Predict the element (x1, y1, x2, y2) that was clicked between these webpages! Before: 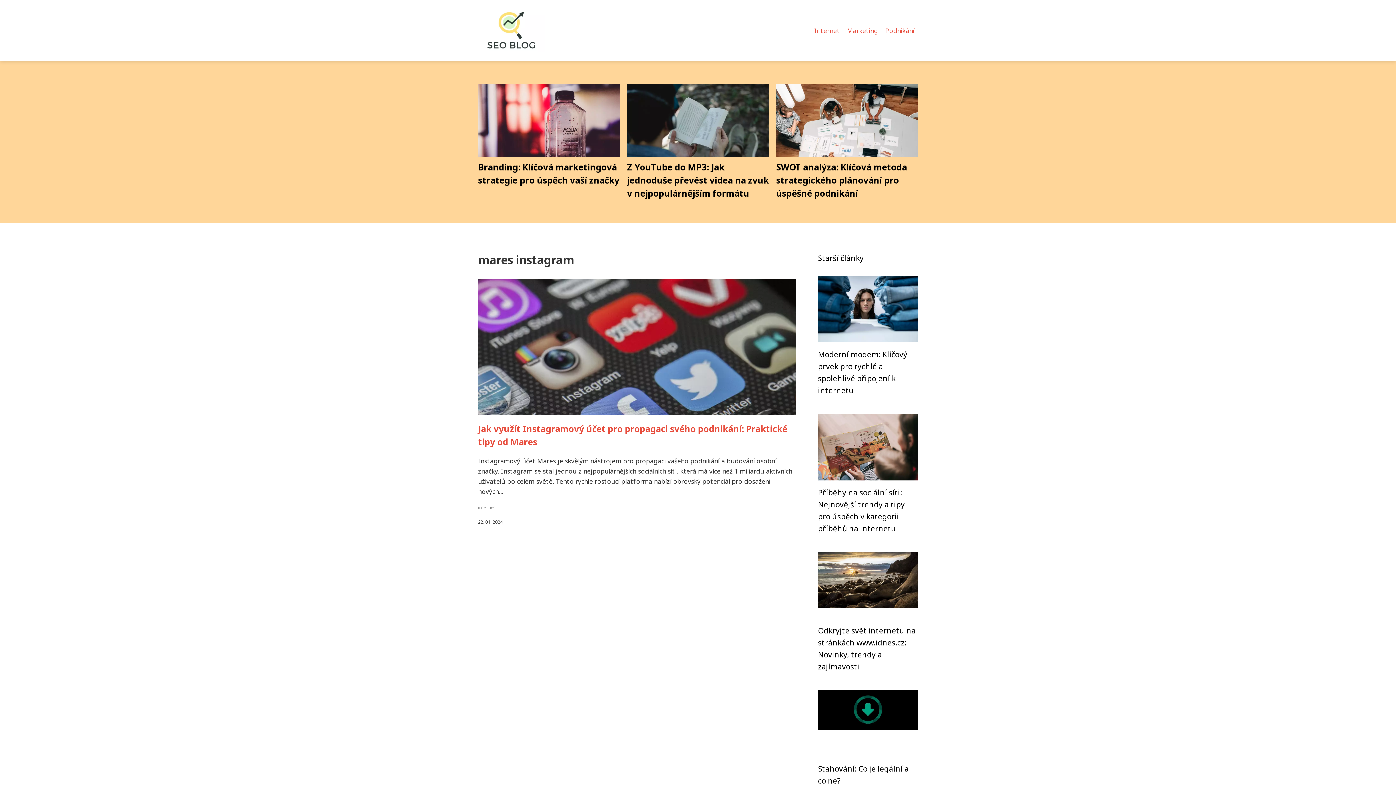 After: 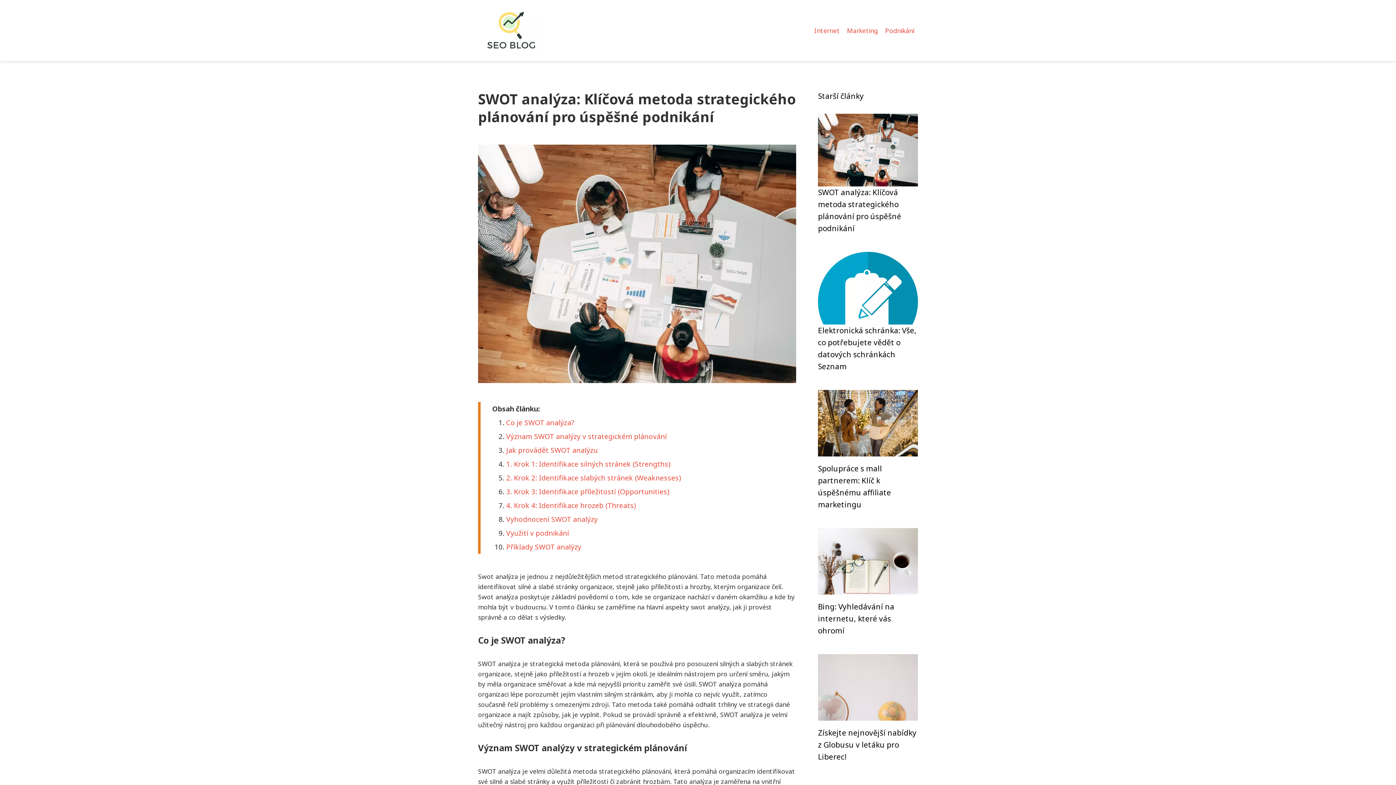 Action: bbox: (776, 161, 907, 199) label: SWOT analýza: Klíčová metoda strategického plánování pro úspěšné podnikání